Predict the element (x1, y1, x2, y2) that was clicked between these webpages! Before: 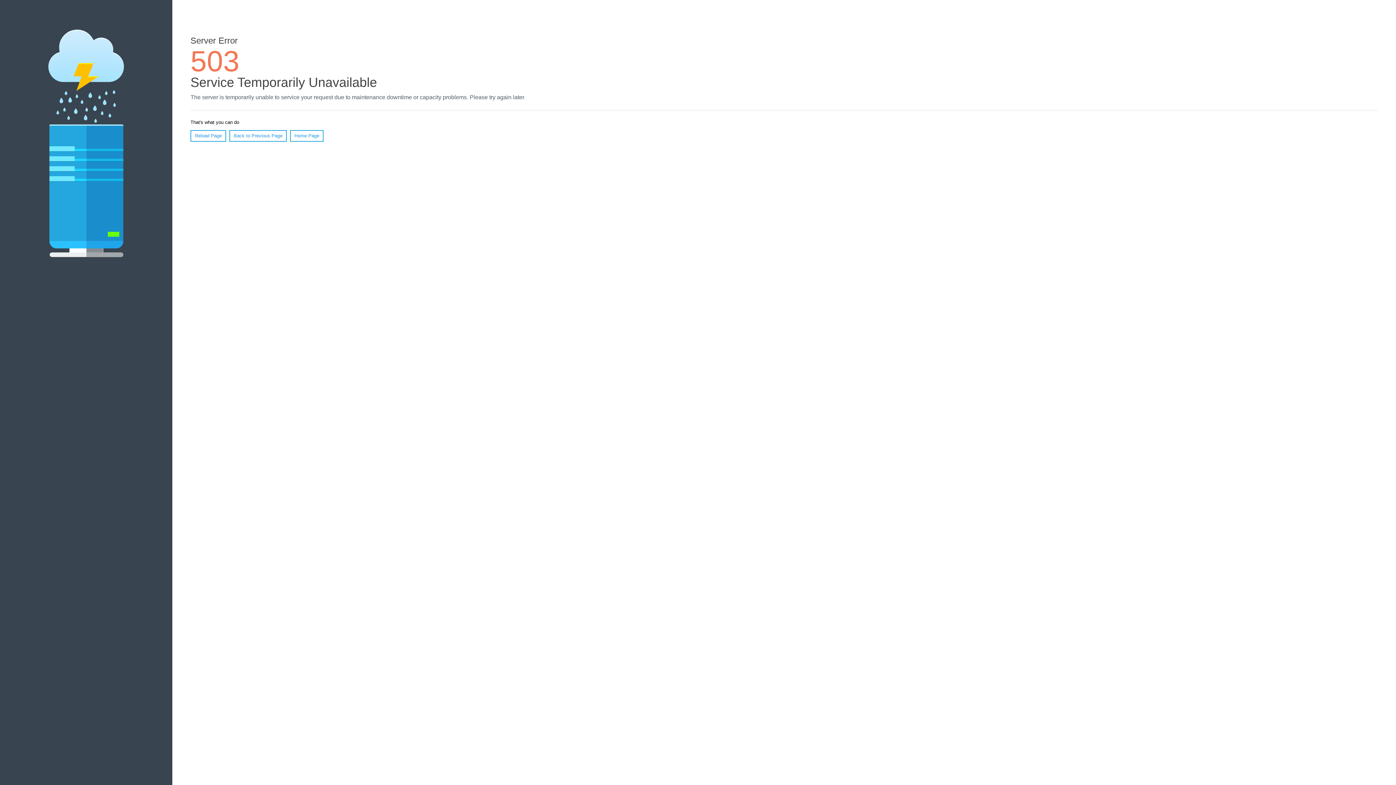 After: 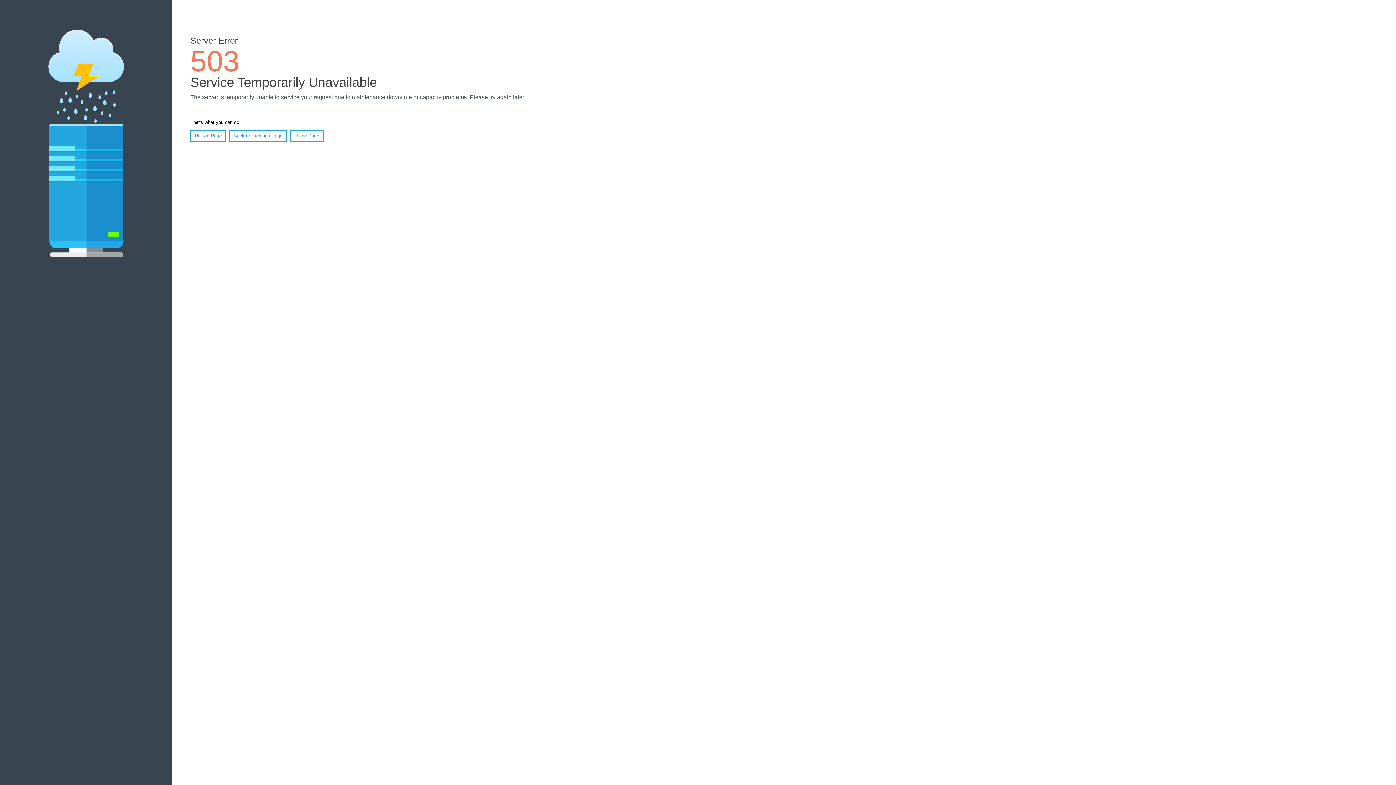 Action: bbox: (190, 130, 226, 141) label: Reload Page